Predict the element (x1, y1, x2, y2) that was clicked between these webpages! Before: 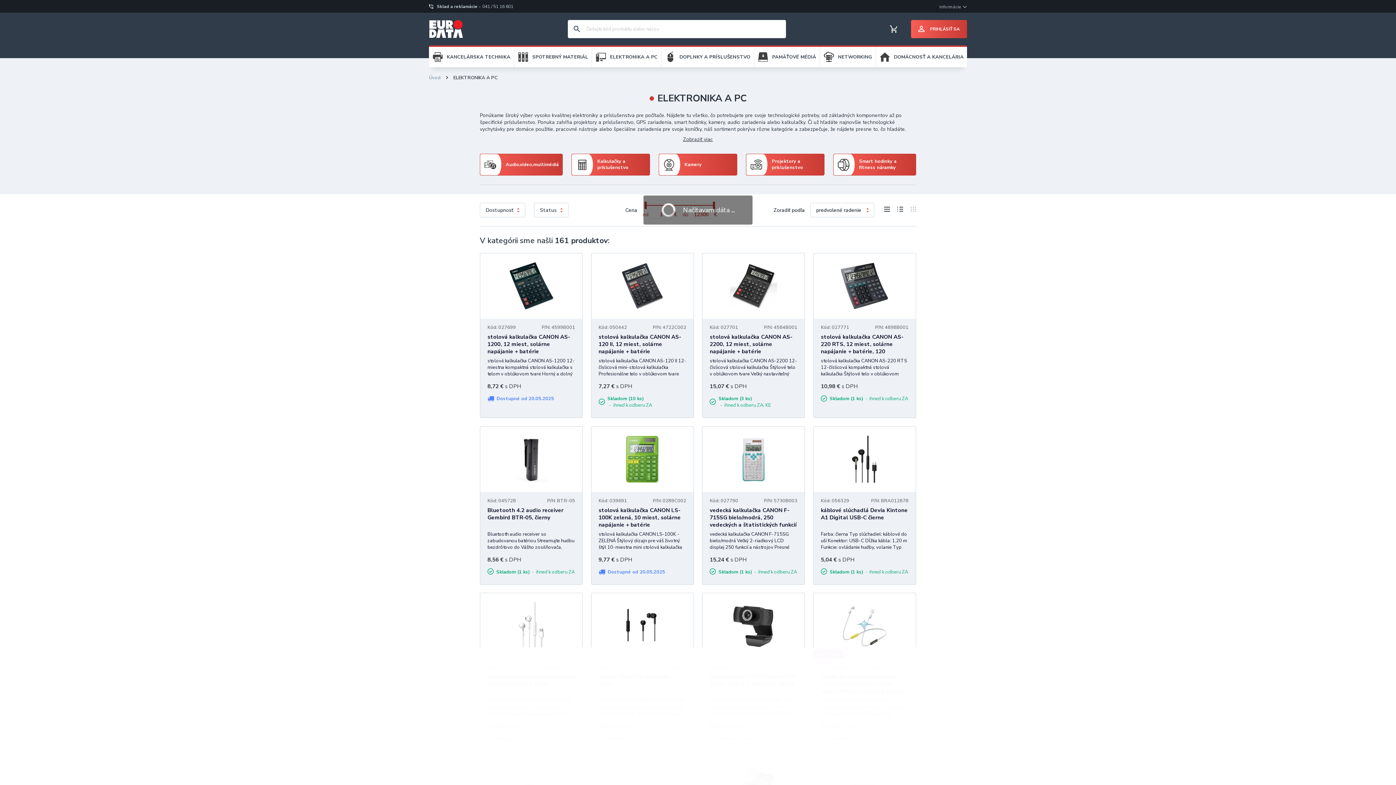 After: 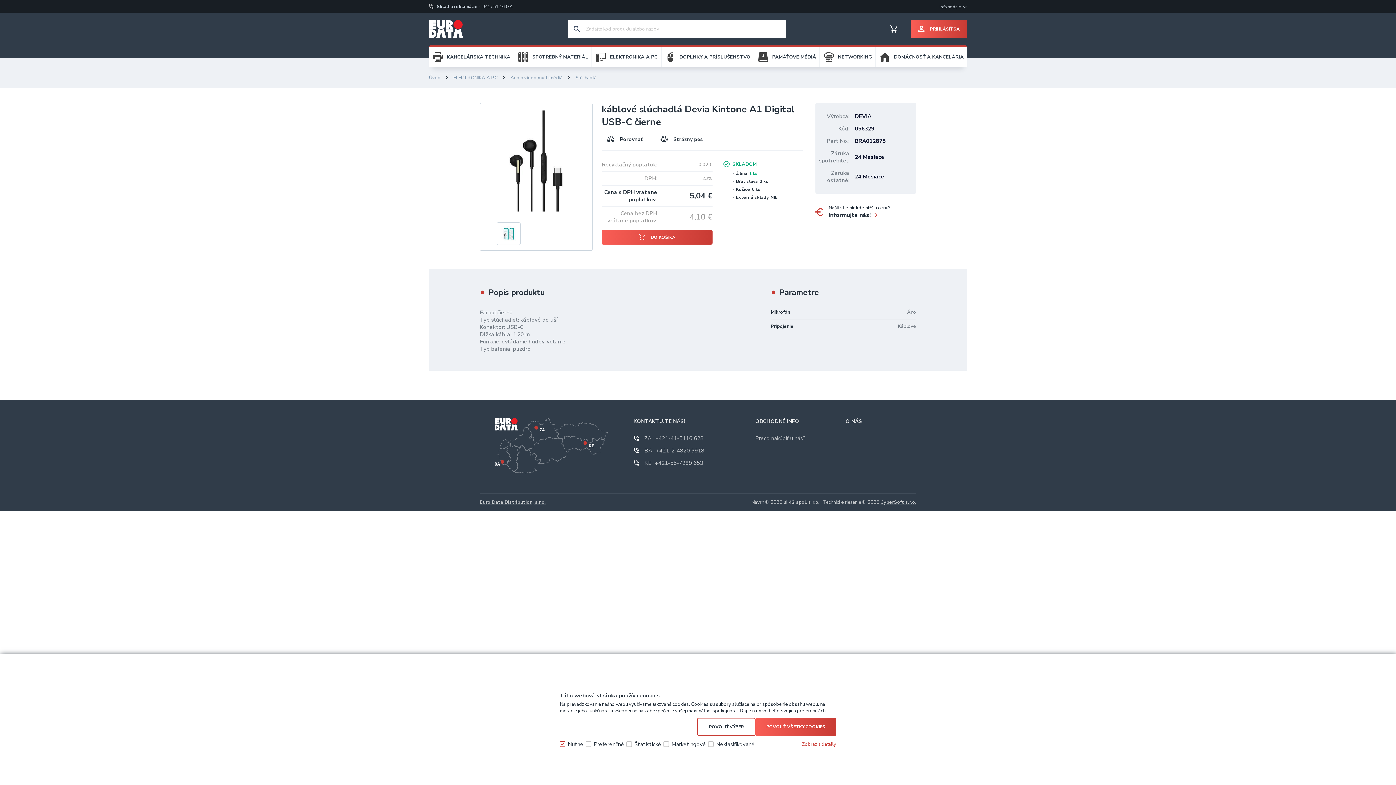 Action: bbox: (841, 435, 888, 483)